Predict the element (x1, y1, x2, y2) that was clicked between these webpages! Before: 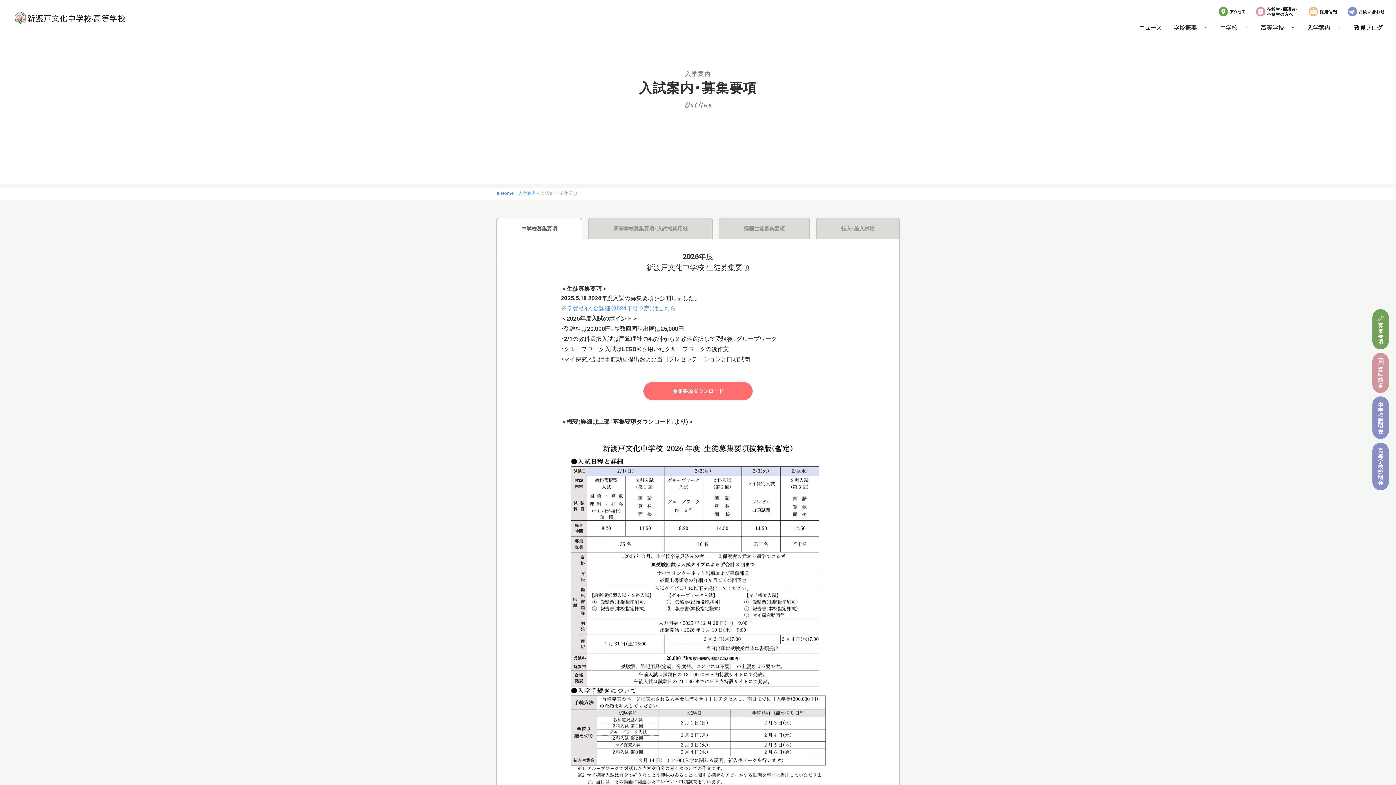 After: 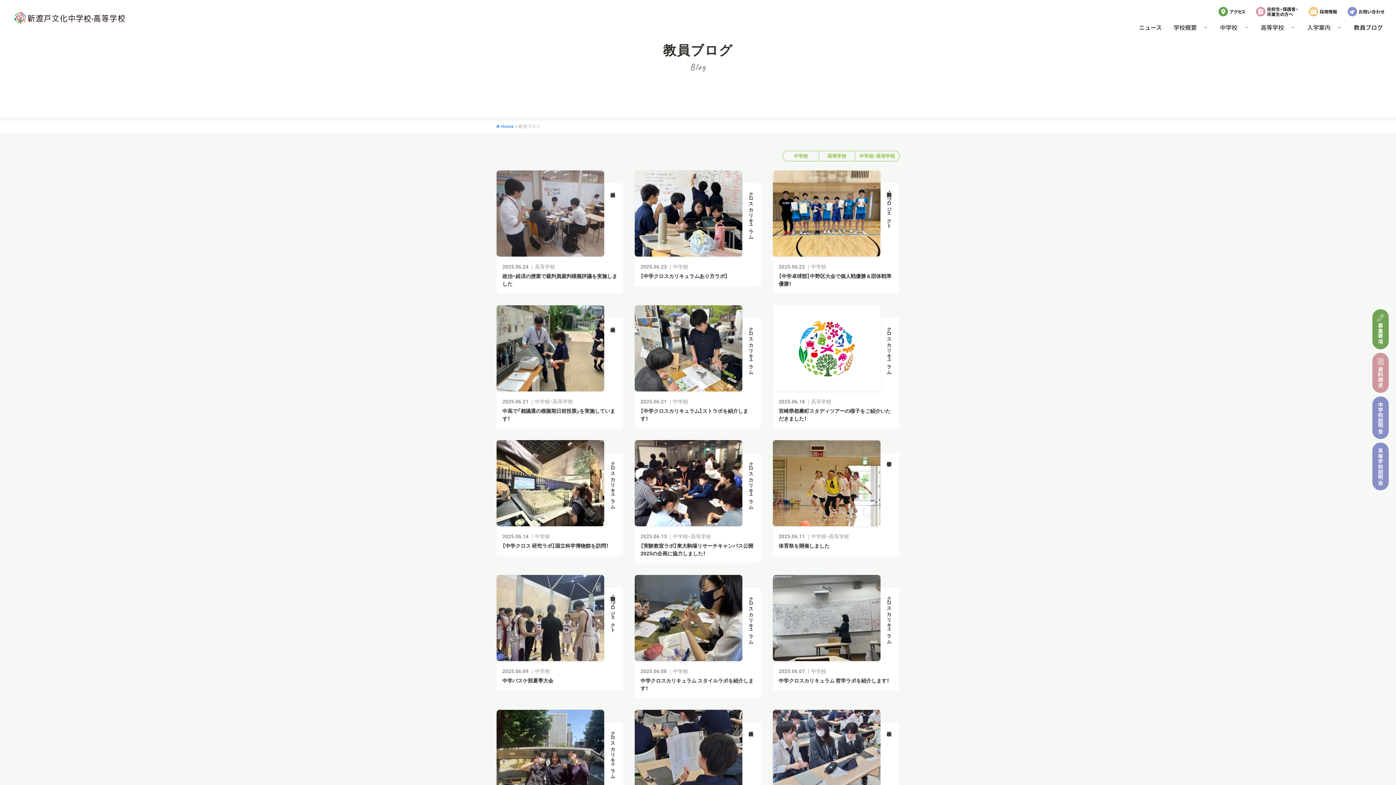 Action: label: 教員ブログ bbox: (1348, 18, 1389, 36)